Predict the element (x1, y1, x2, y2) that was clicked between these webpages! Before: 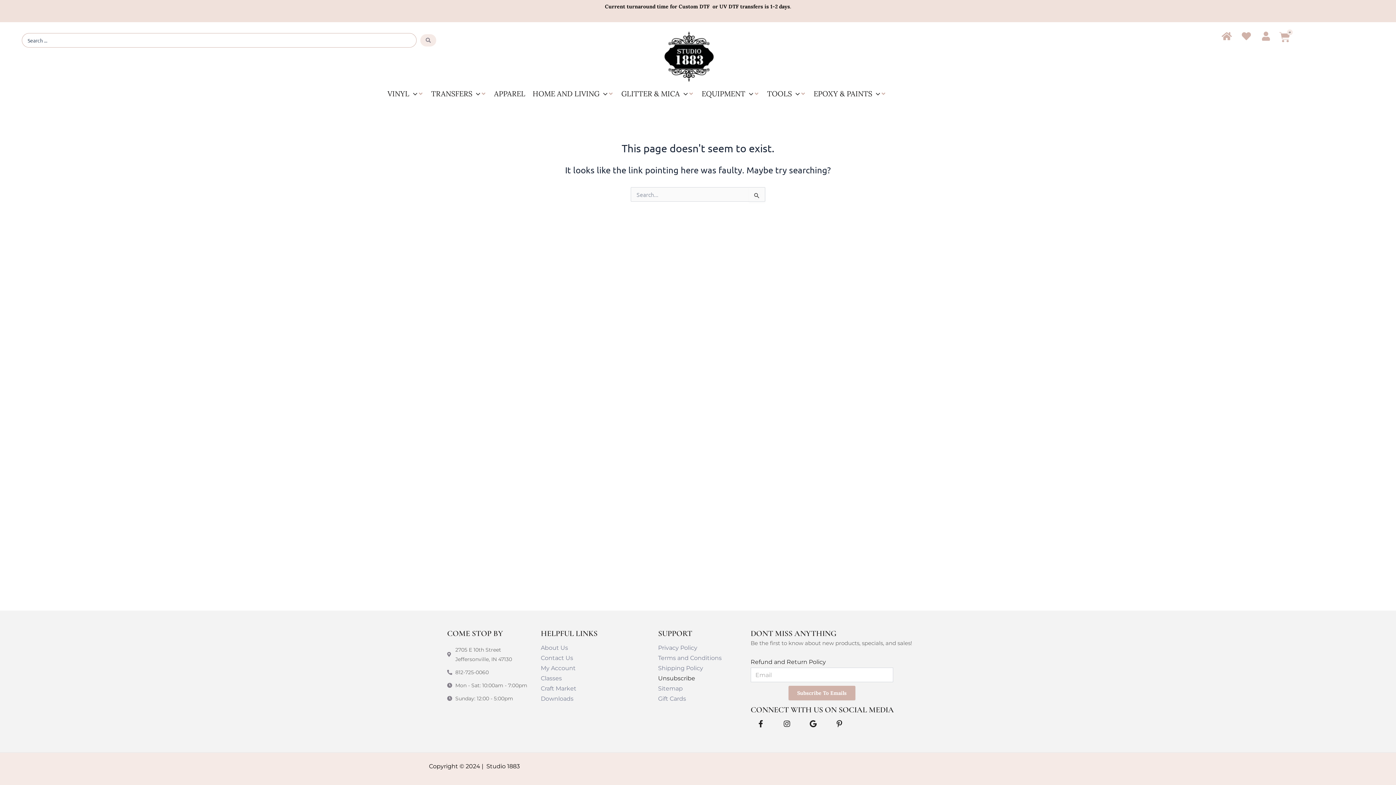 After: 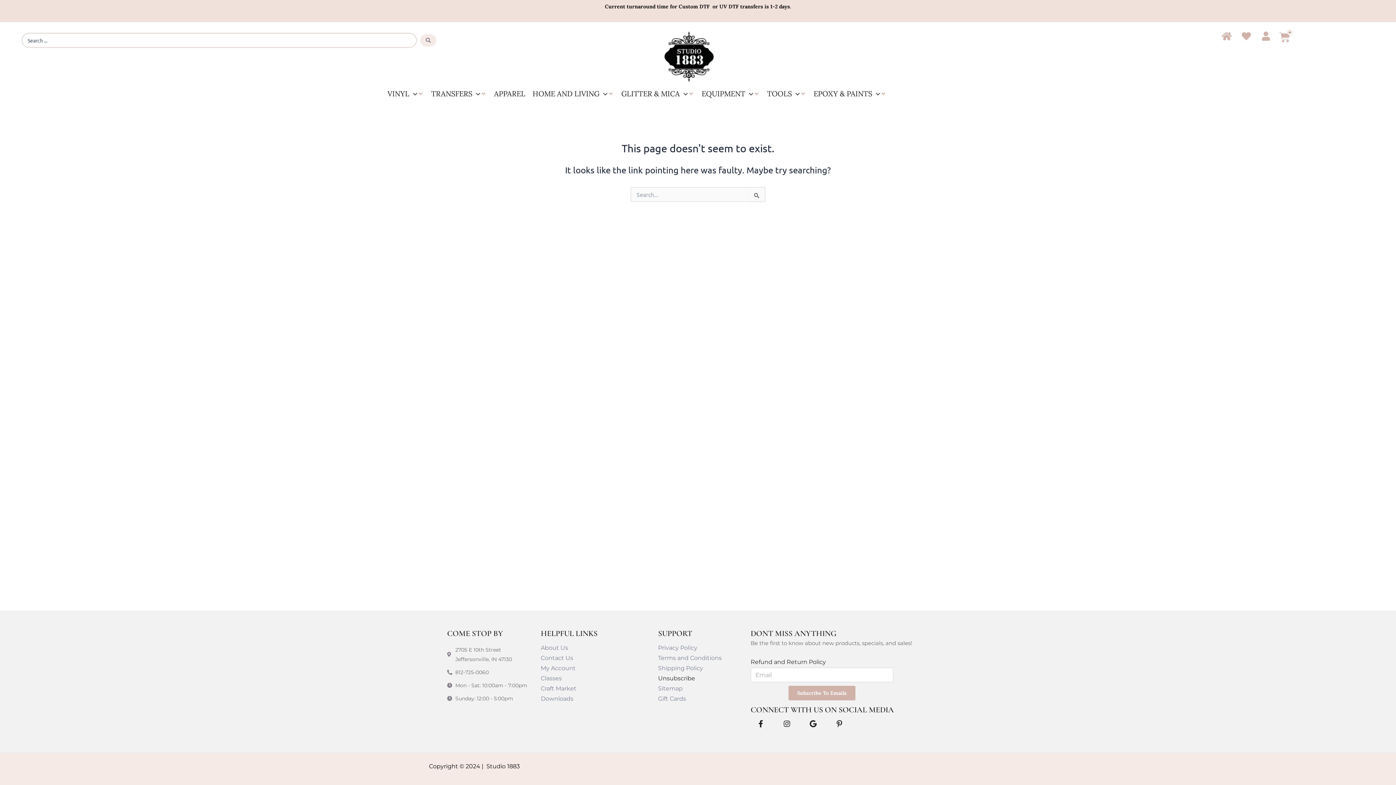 Action: label: Search submit bbox: (420, 34, 436, 46)